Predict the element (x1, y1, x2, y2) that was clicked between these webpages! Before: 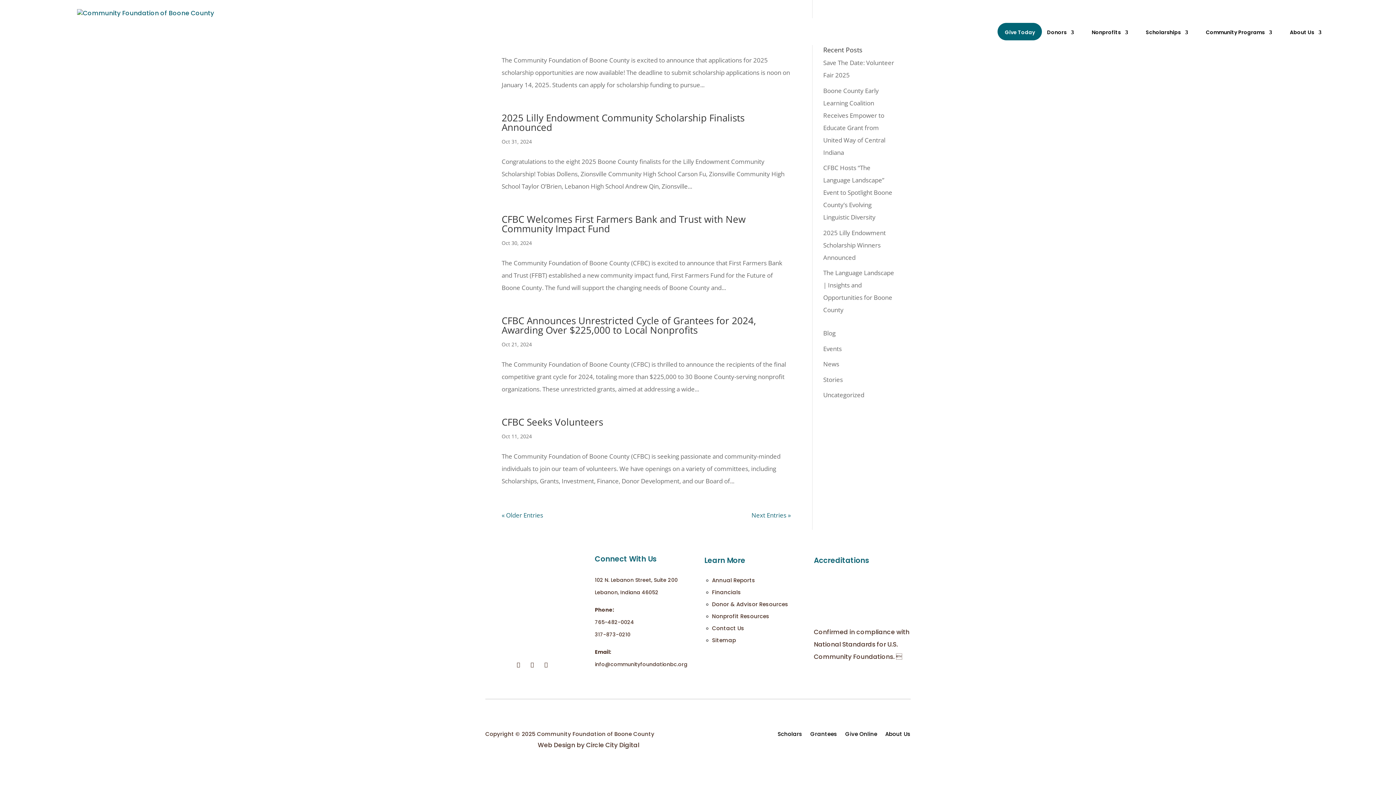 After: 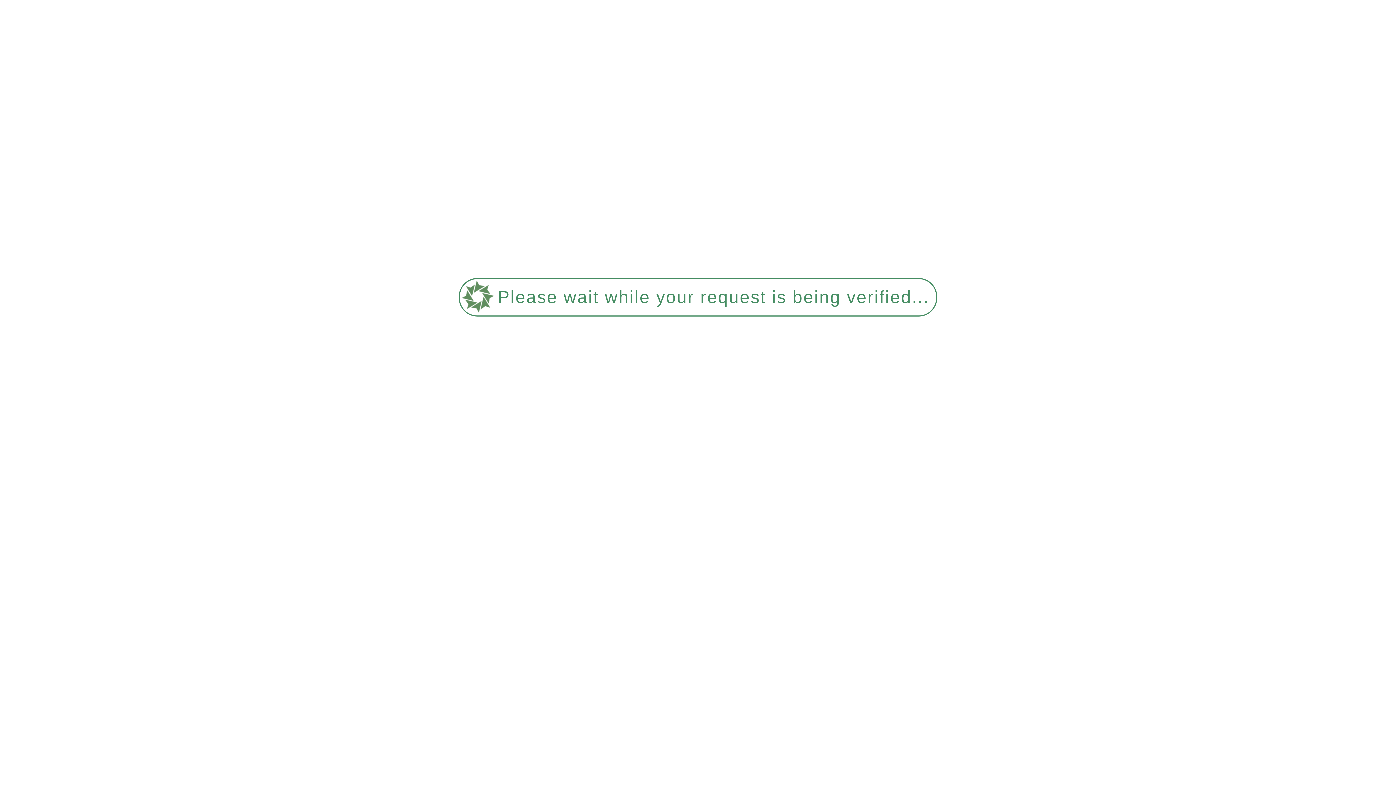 Action: bbox: (823, 390, 864, 399) label: Uncategorized